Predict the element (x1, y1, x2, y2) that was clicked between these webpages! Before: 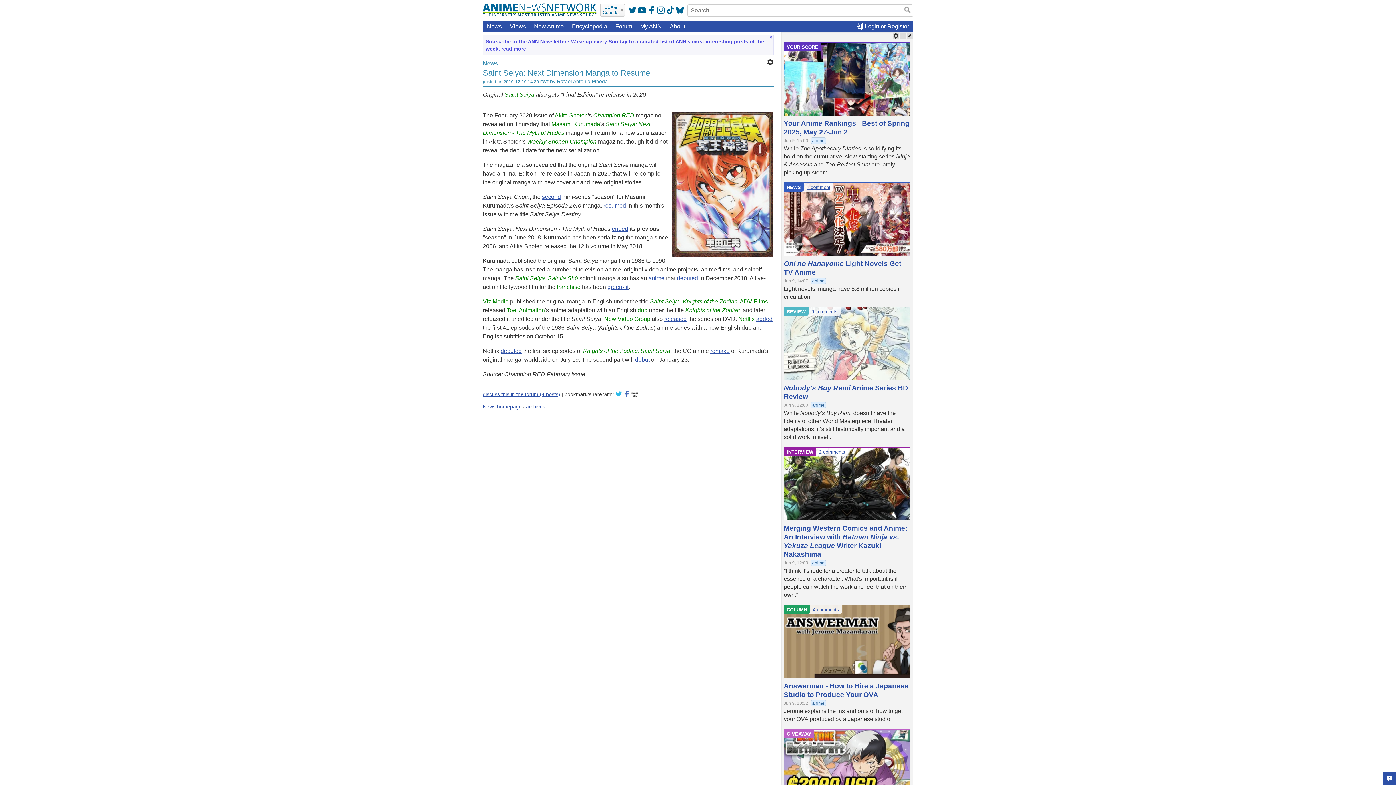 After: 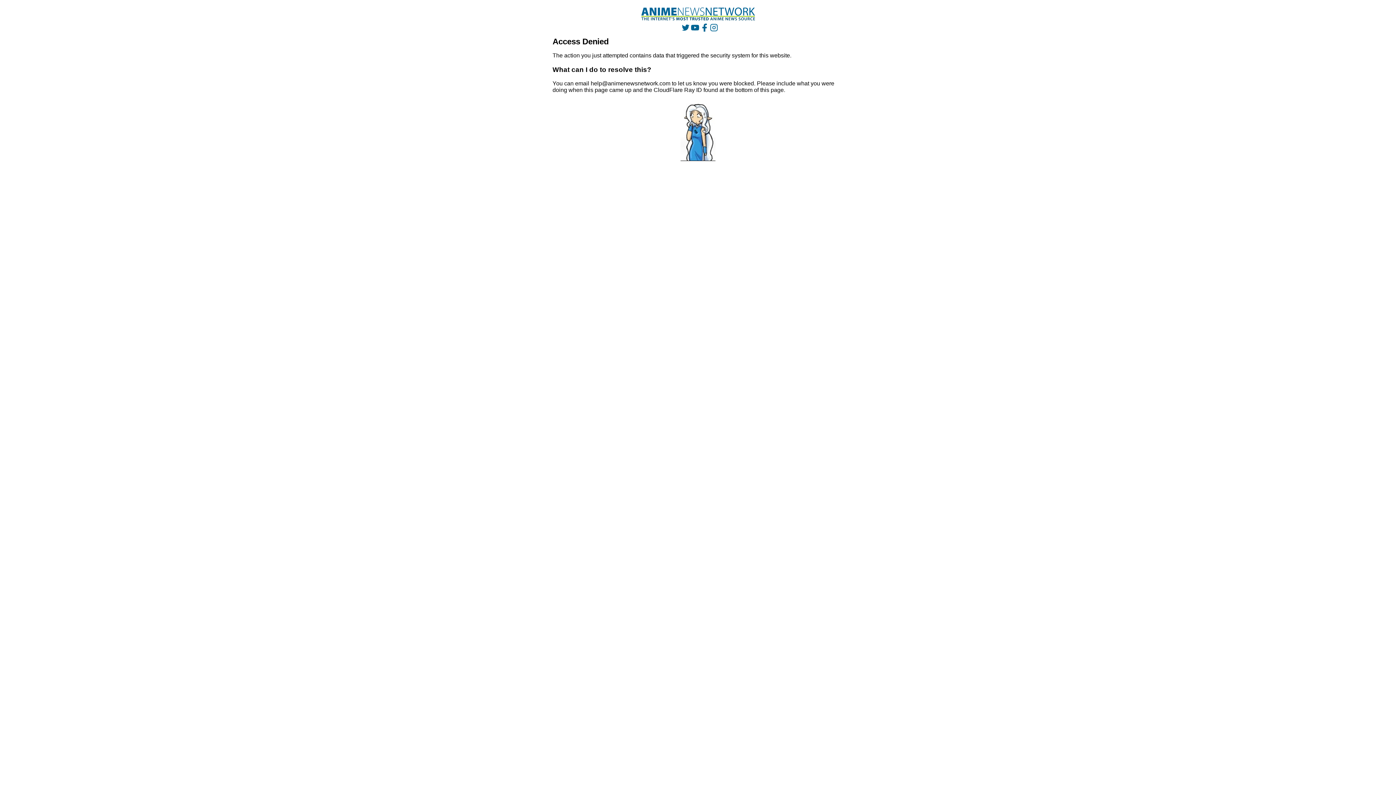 Action: bbox: (482, 391, 560, 397) label: discuss this in the forum (4 posts)